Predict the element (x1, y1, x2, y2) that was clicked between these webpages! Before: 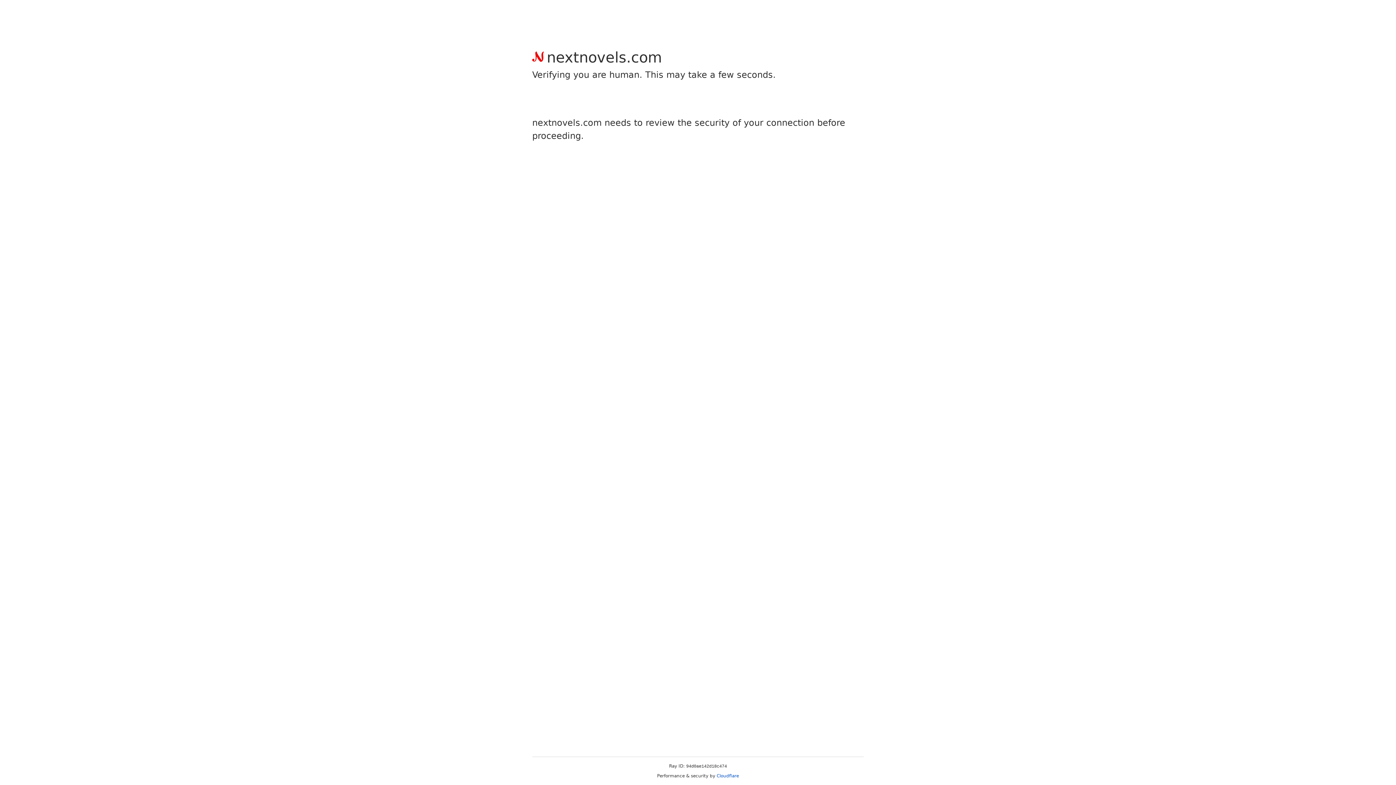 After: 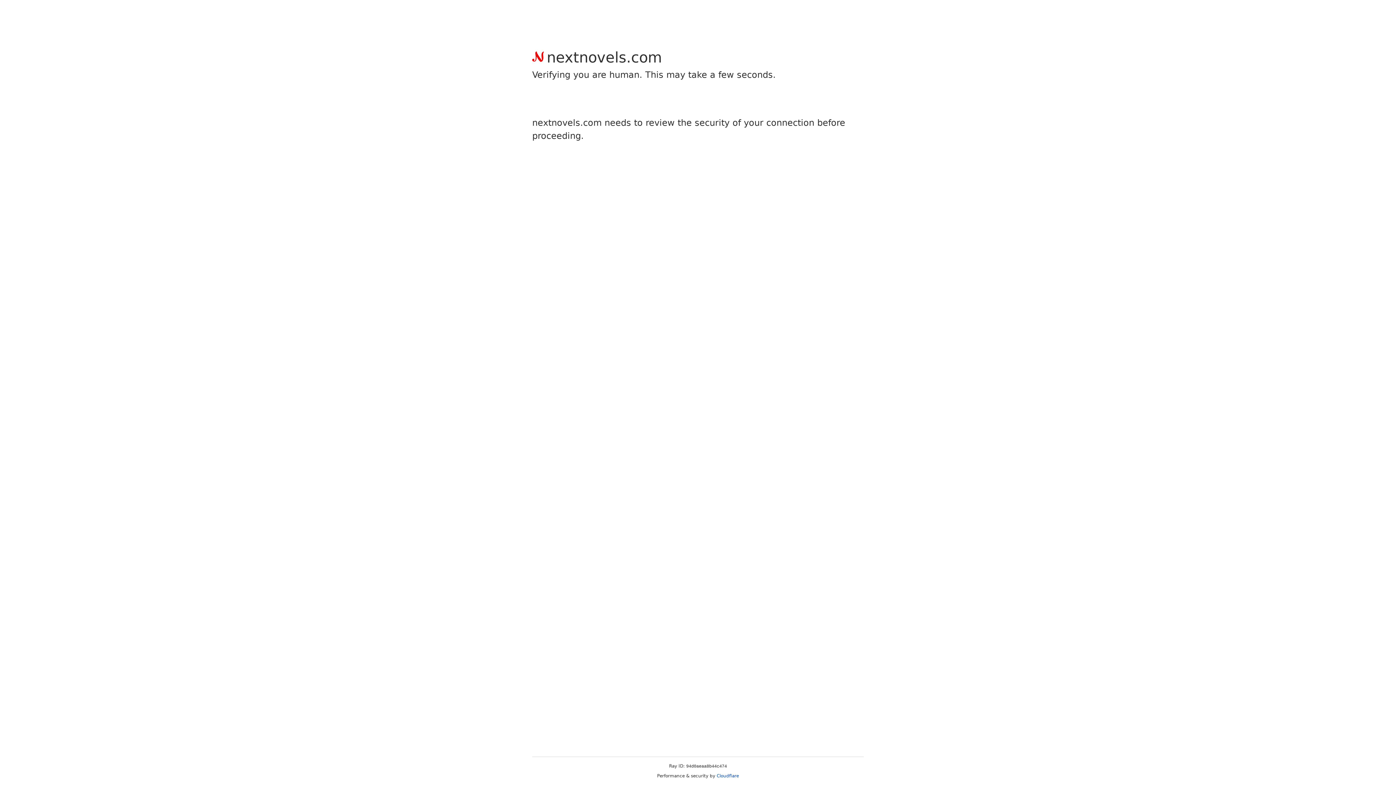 Action: label: Cloudflare bbox: (716, 773, 739, 778)